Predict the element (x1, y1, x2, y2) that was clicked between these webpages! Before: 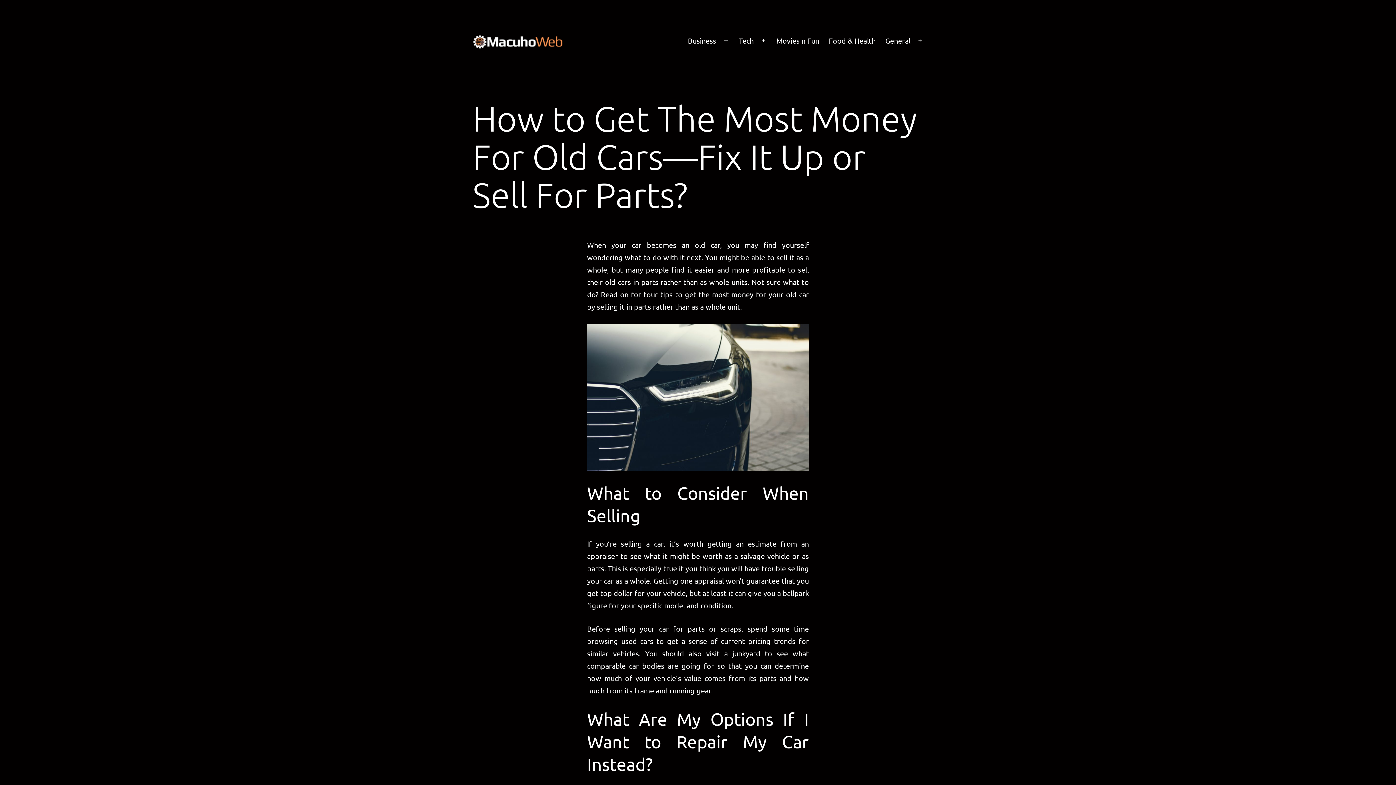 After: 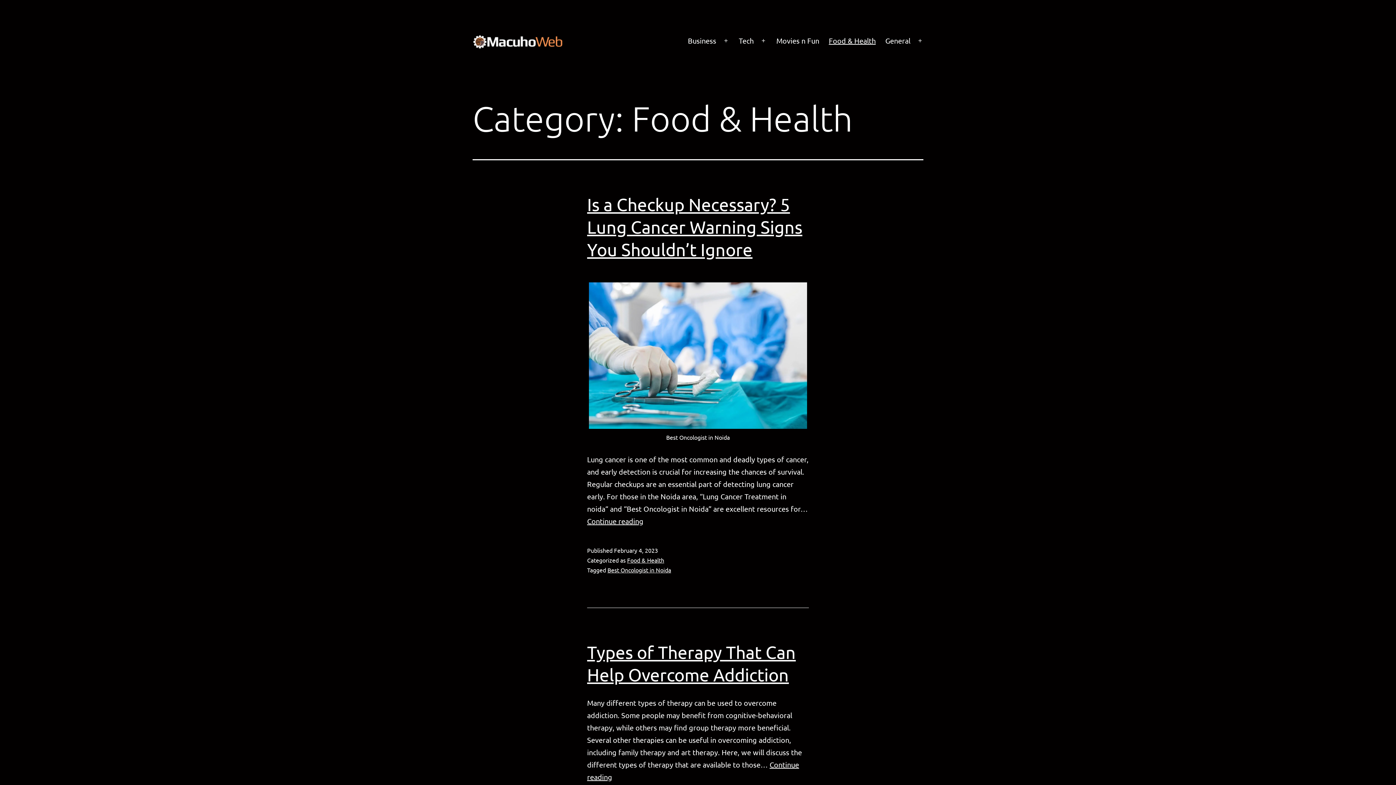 Action: label: Food & Health bbox: (824, 31, 880, 50)